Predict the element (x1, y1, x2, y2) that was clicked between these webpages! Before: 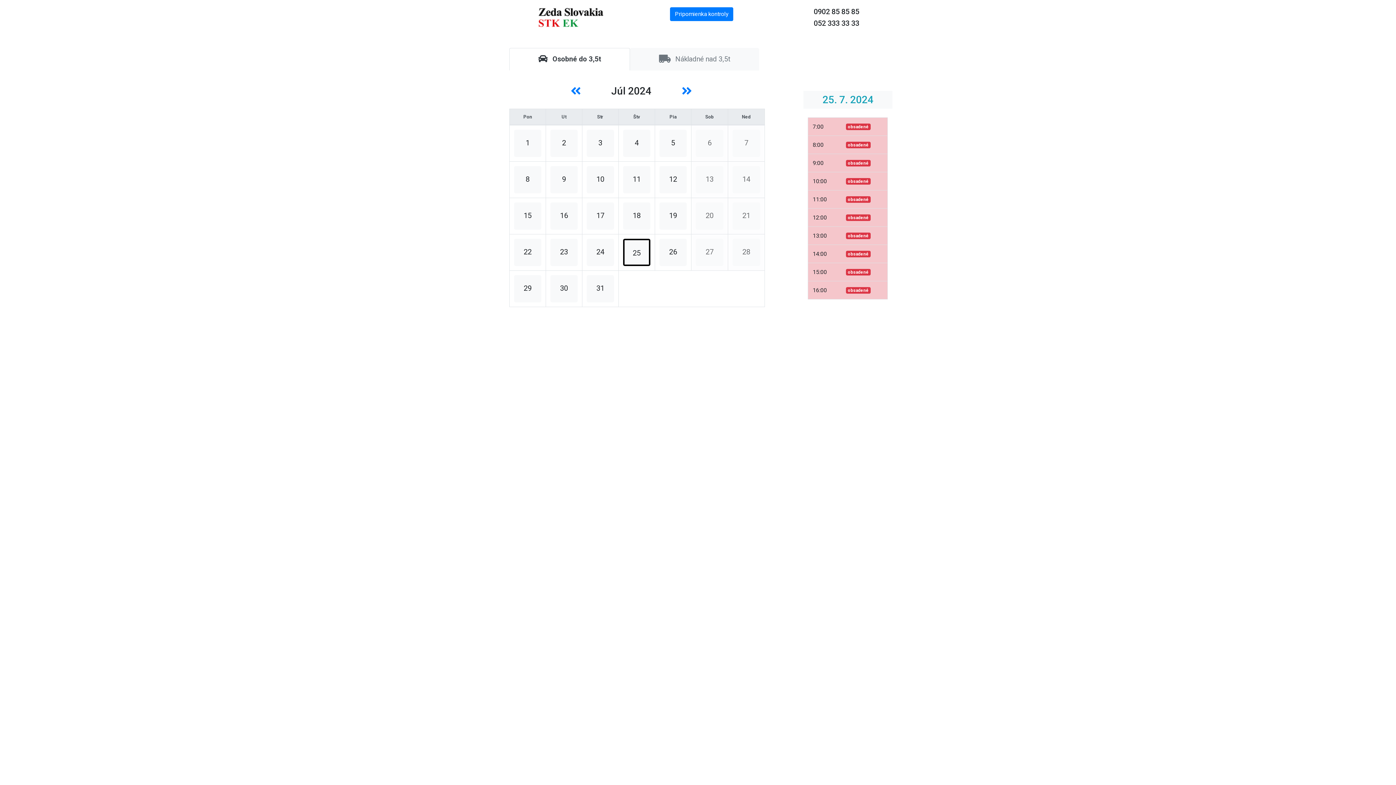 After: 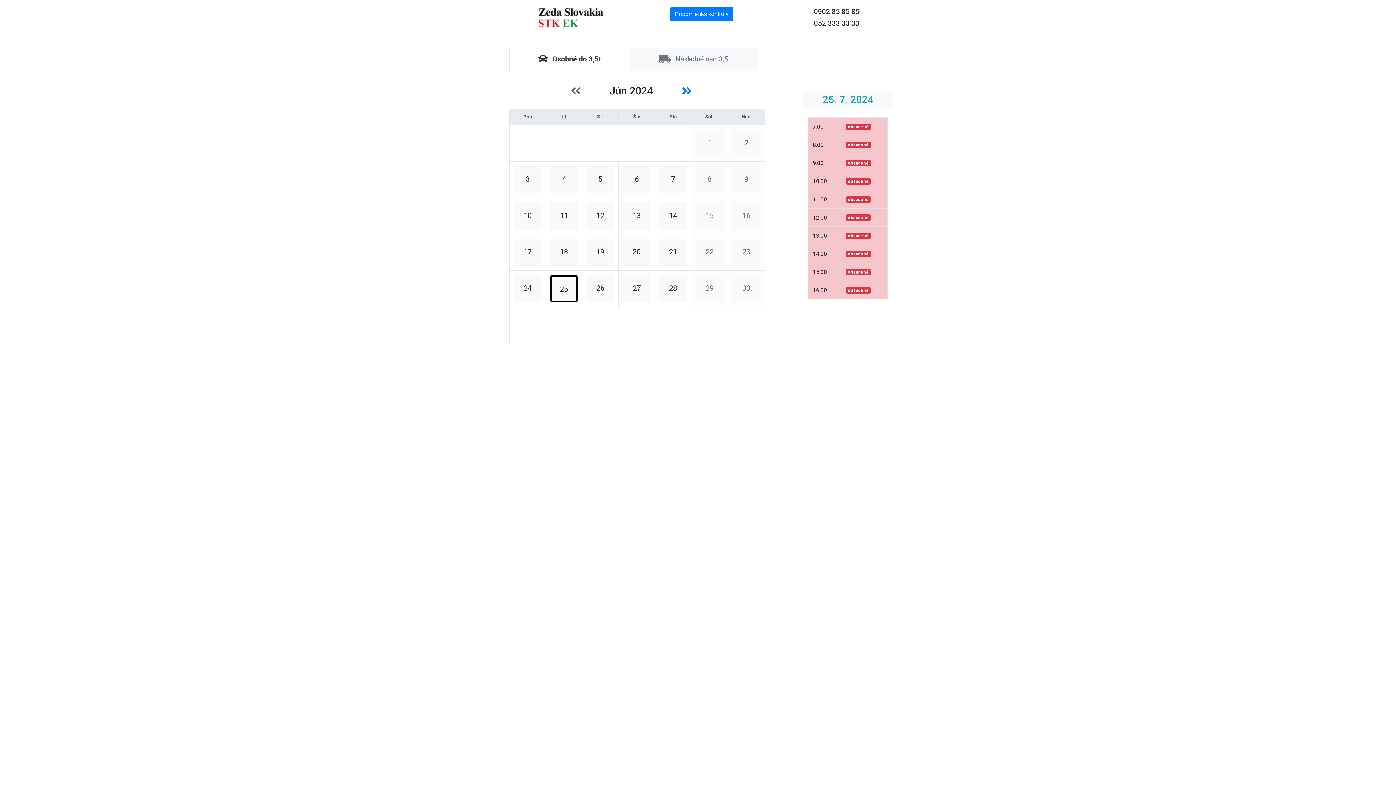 Action: bbox: (570, 89, 581, 96)